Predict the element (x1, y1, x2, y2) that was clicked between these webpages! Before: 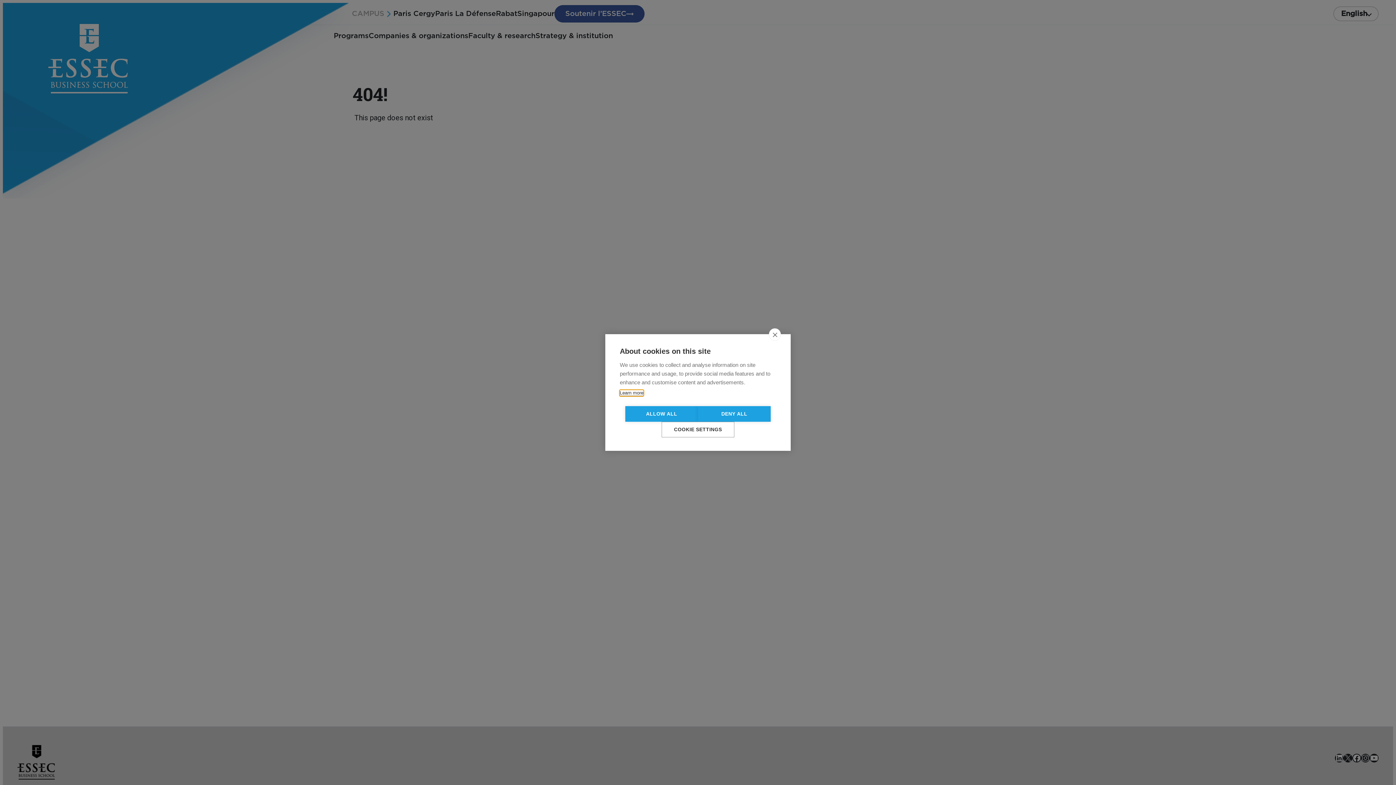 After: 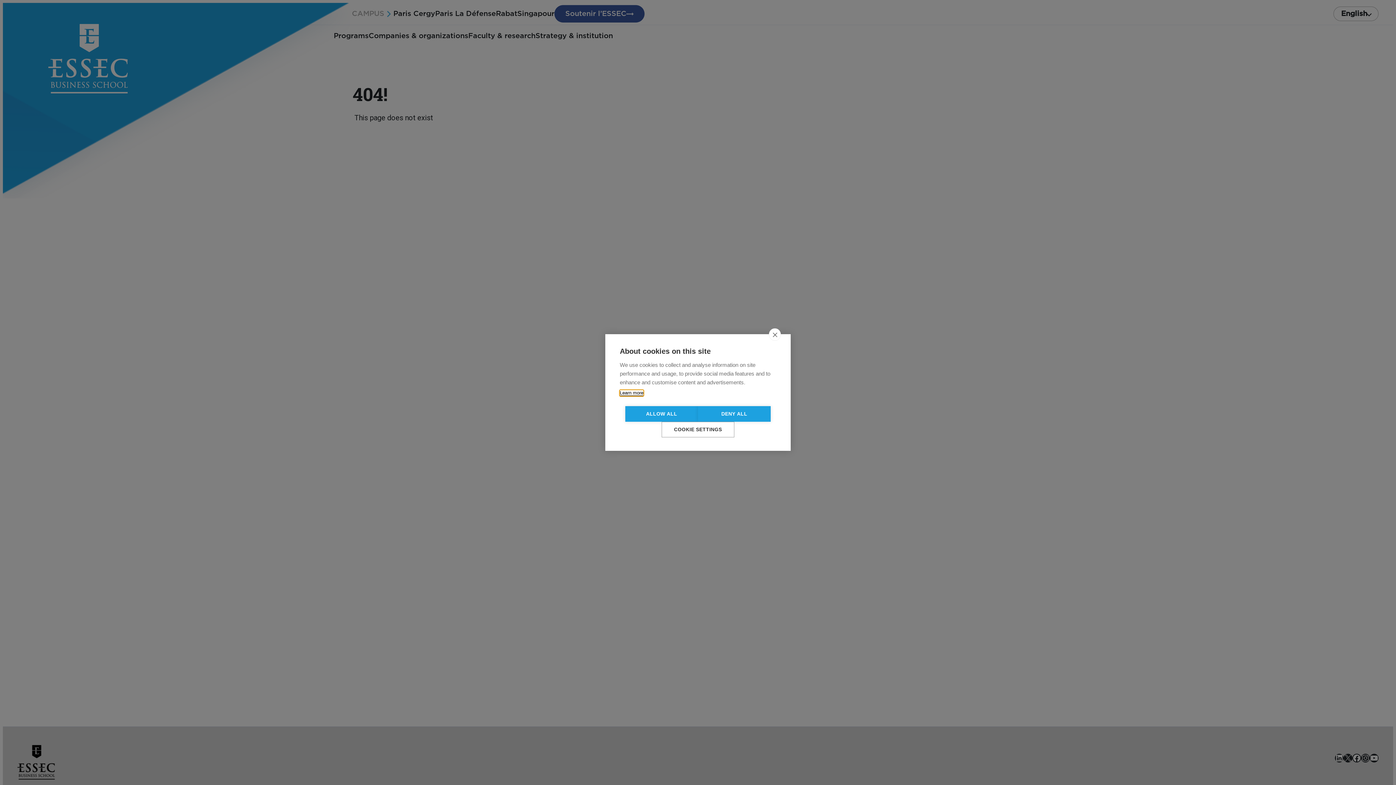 Action: bbox: (620, 398, 657, 406) label: Learn more